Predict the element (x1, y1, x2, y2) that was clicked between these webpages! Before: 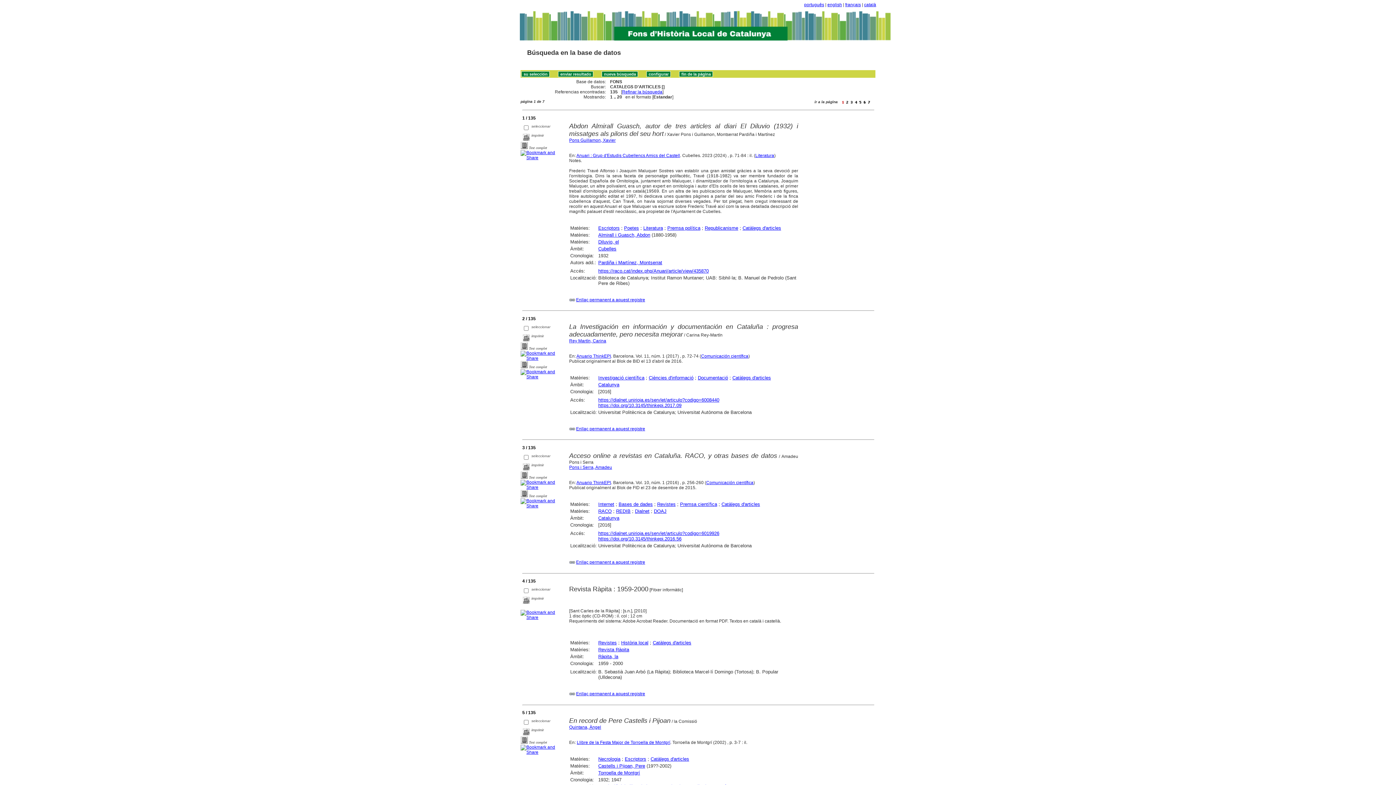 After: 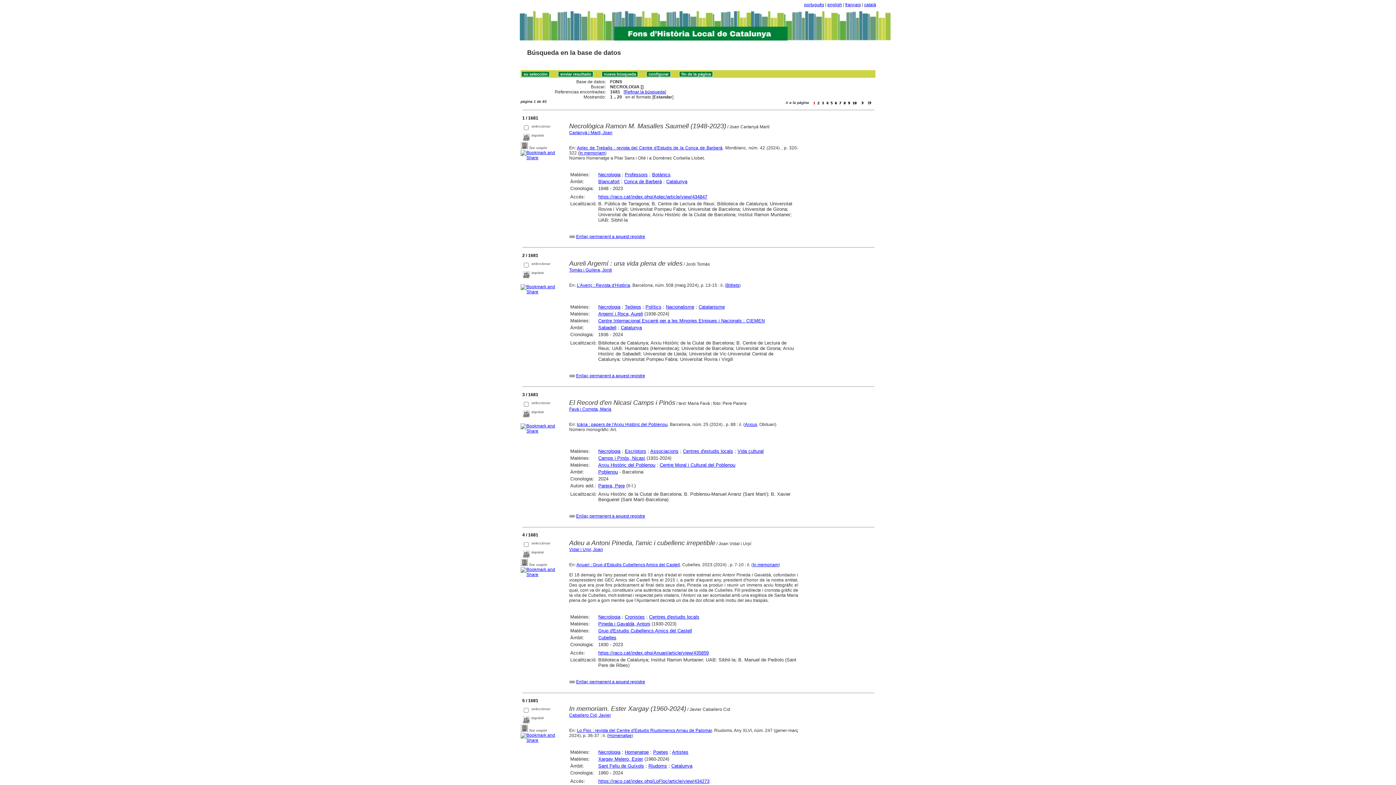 Action: bbox: (598, 756, 620, 762) label: Necrologia